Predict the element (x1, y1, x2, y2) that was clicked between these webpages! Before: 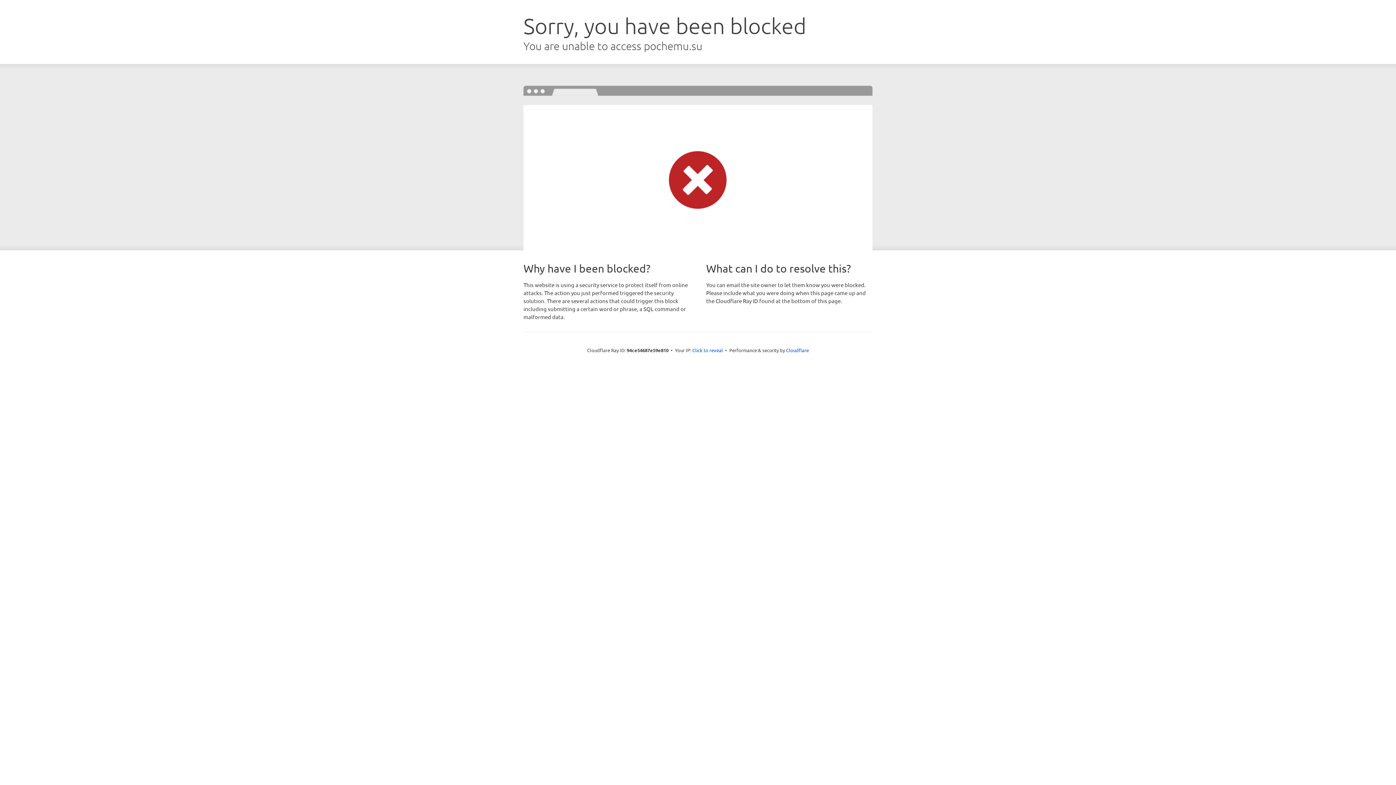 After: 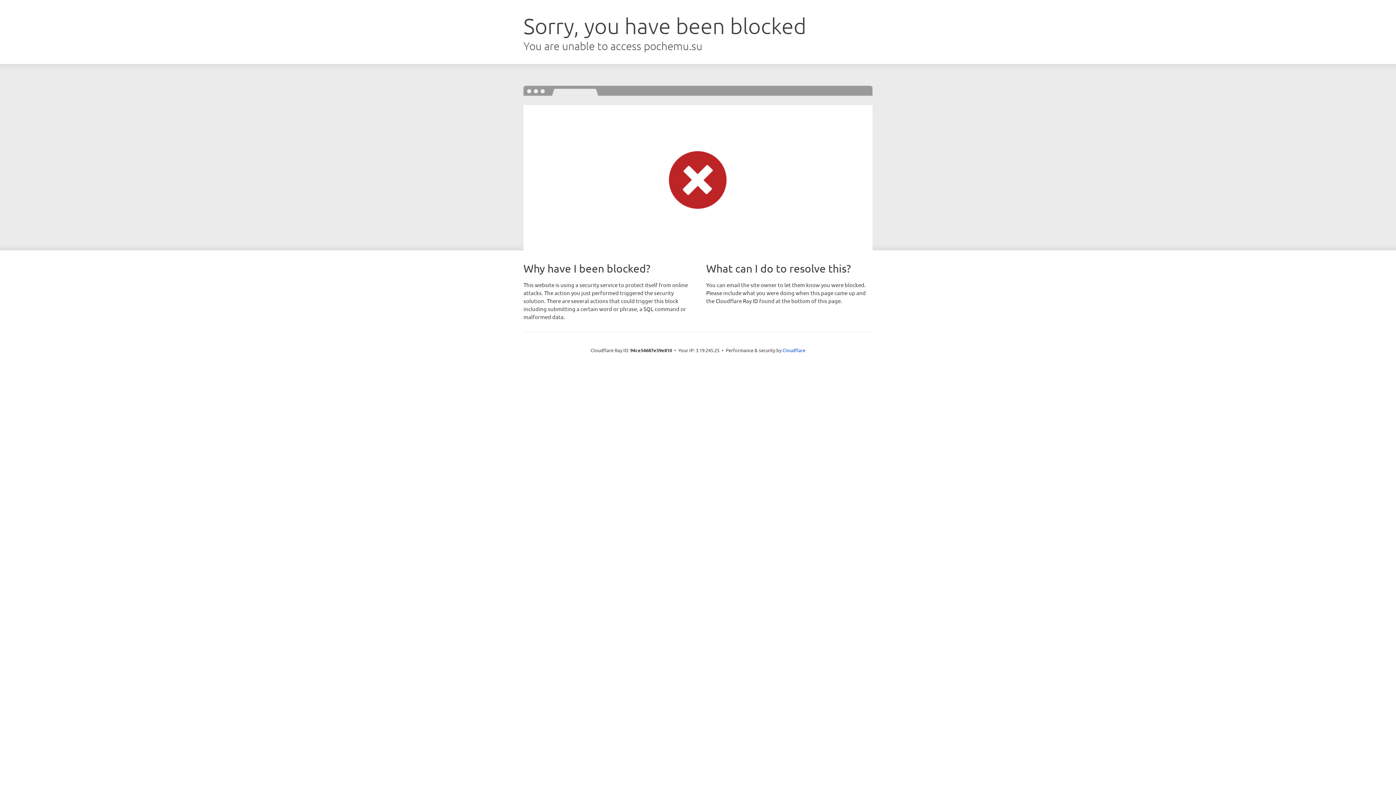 Action: bbox: (692, 346, 723, 353) label: Click to reveal